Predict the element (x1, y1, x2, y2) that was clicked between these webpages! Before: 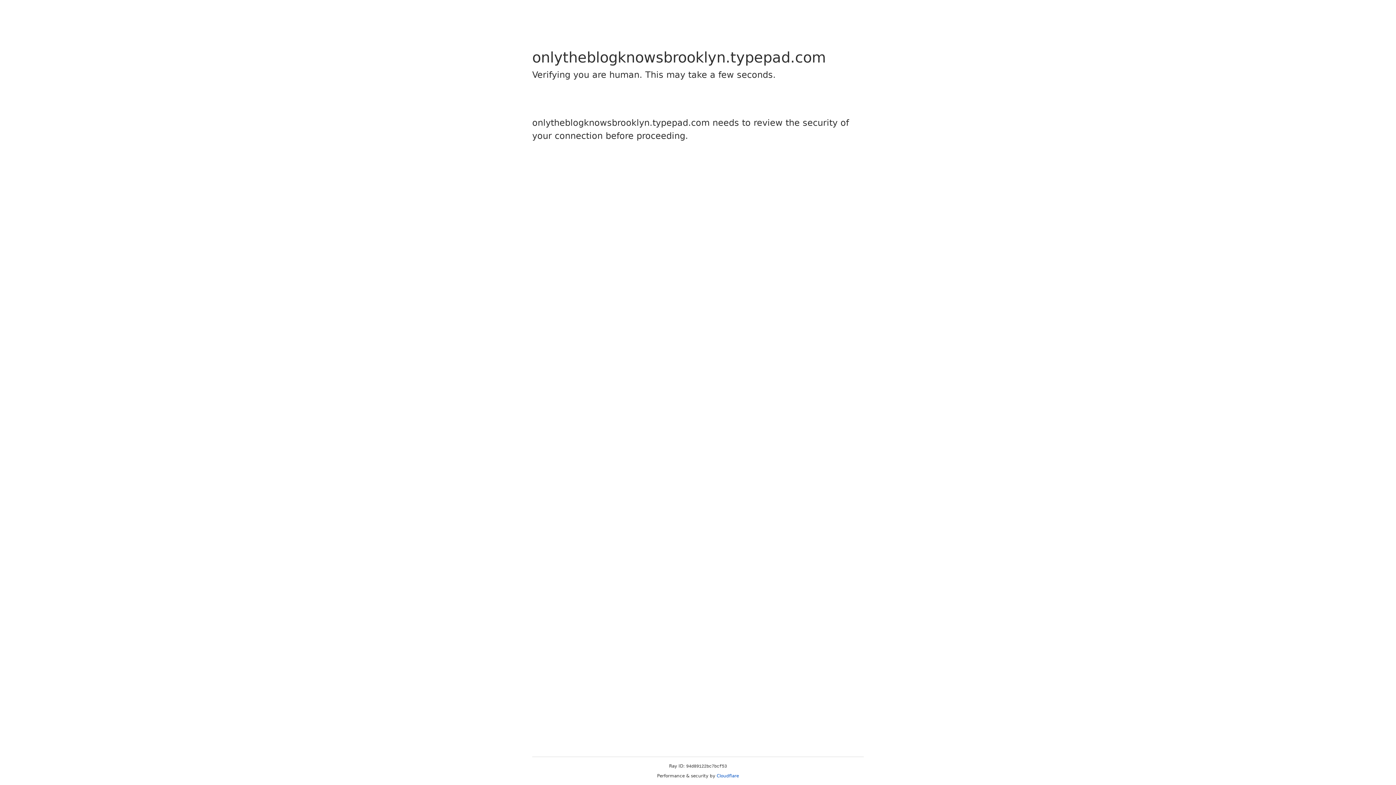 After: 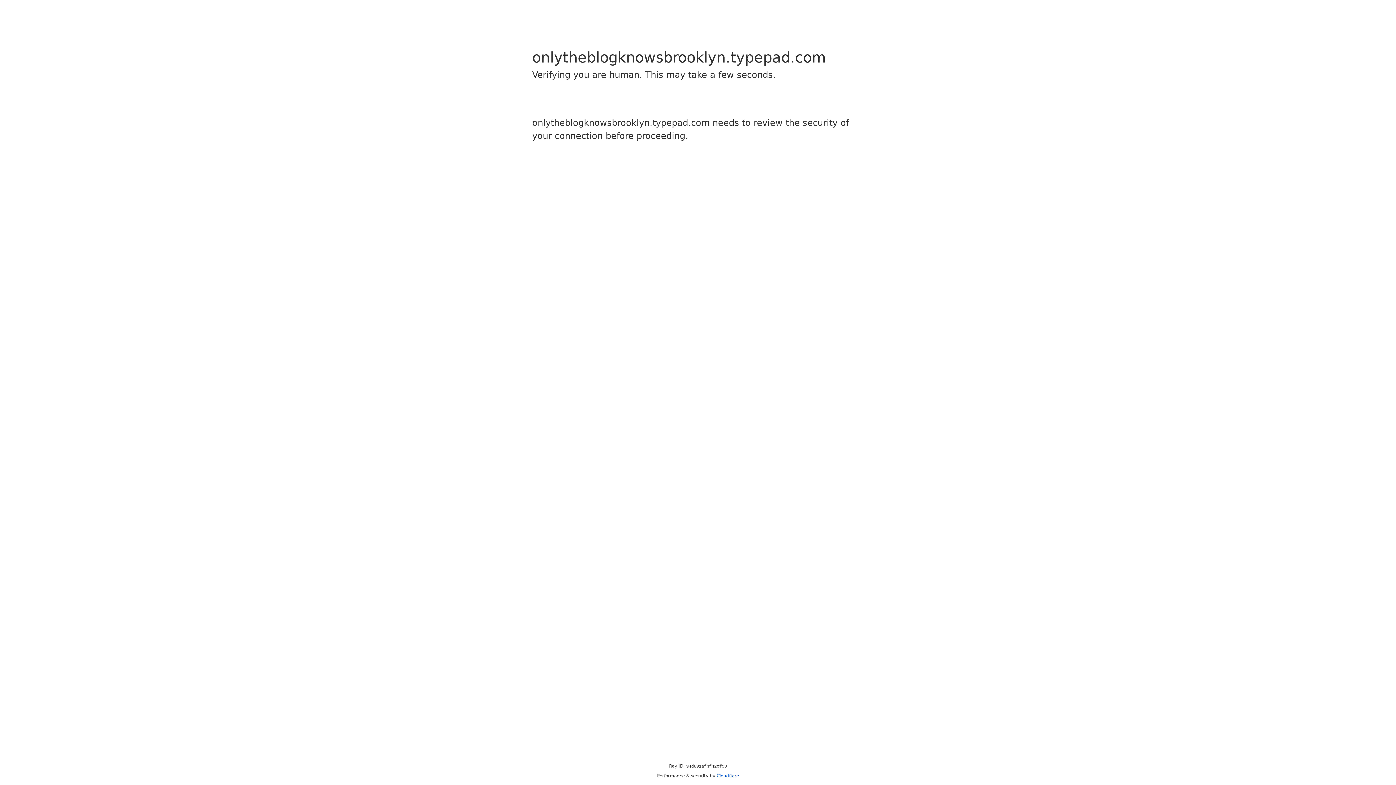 Action: label: Cloudflare bbox: (716, 773, 739, 778)